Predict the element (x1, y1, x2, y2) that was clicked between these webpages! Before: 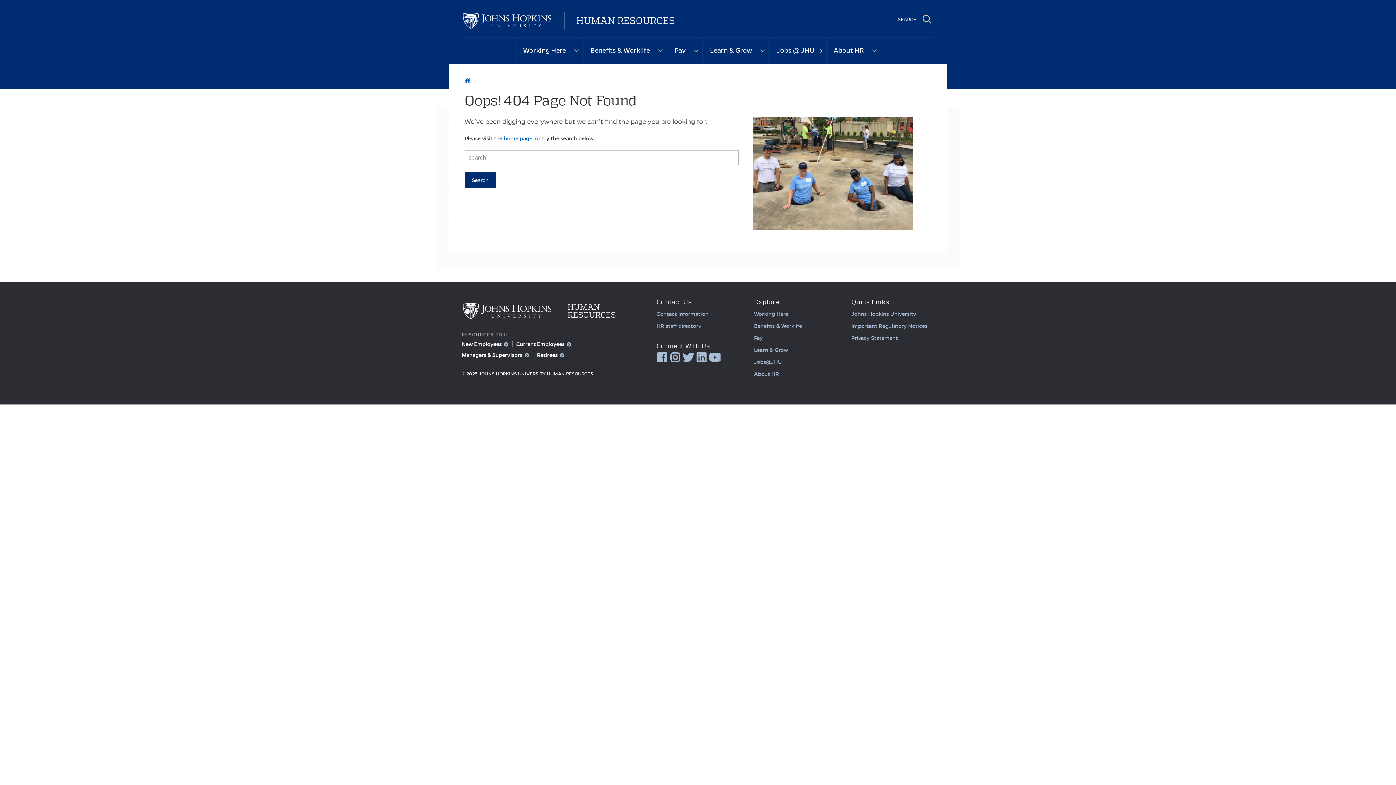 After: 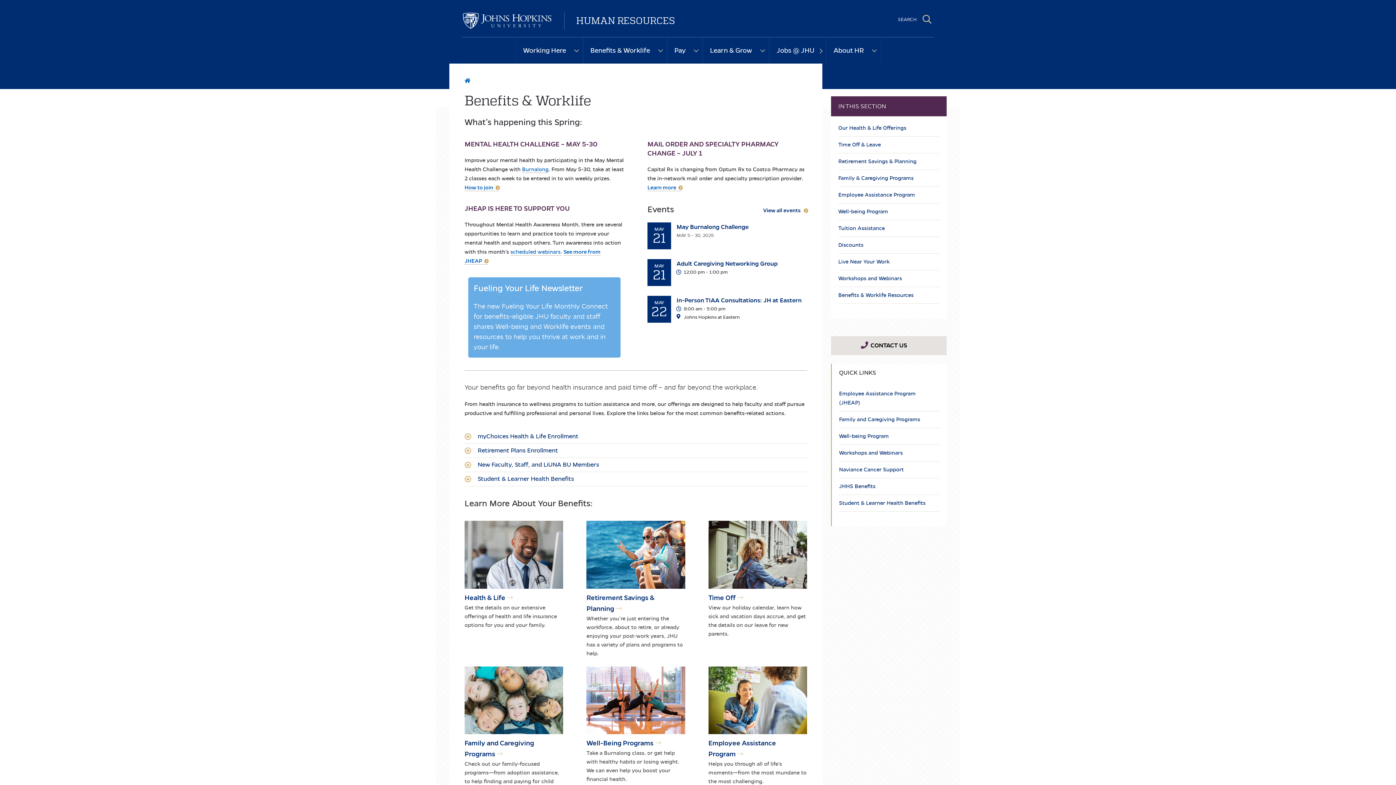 Action: label: Benefits & Worklife bbox: (754, 320, 837, 332)